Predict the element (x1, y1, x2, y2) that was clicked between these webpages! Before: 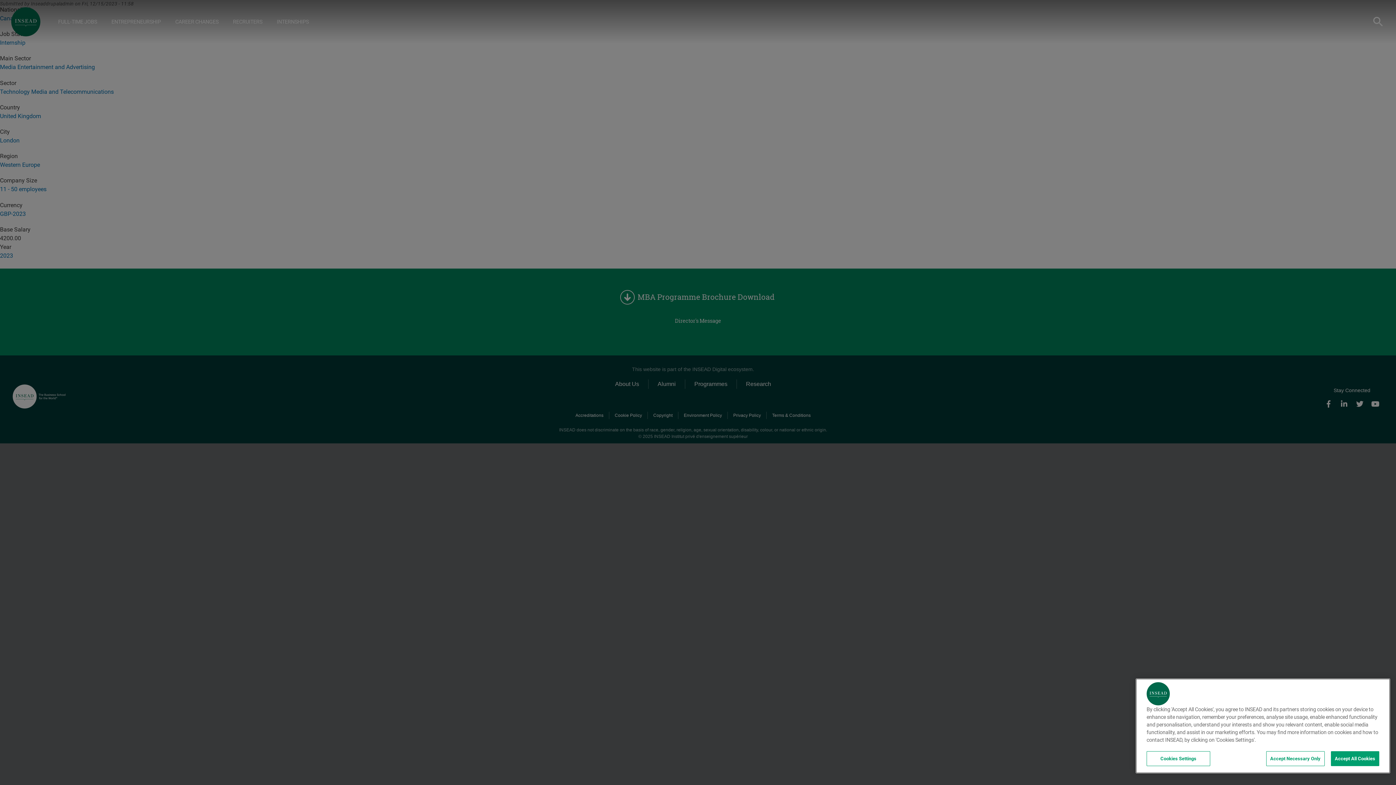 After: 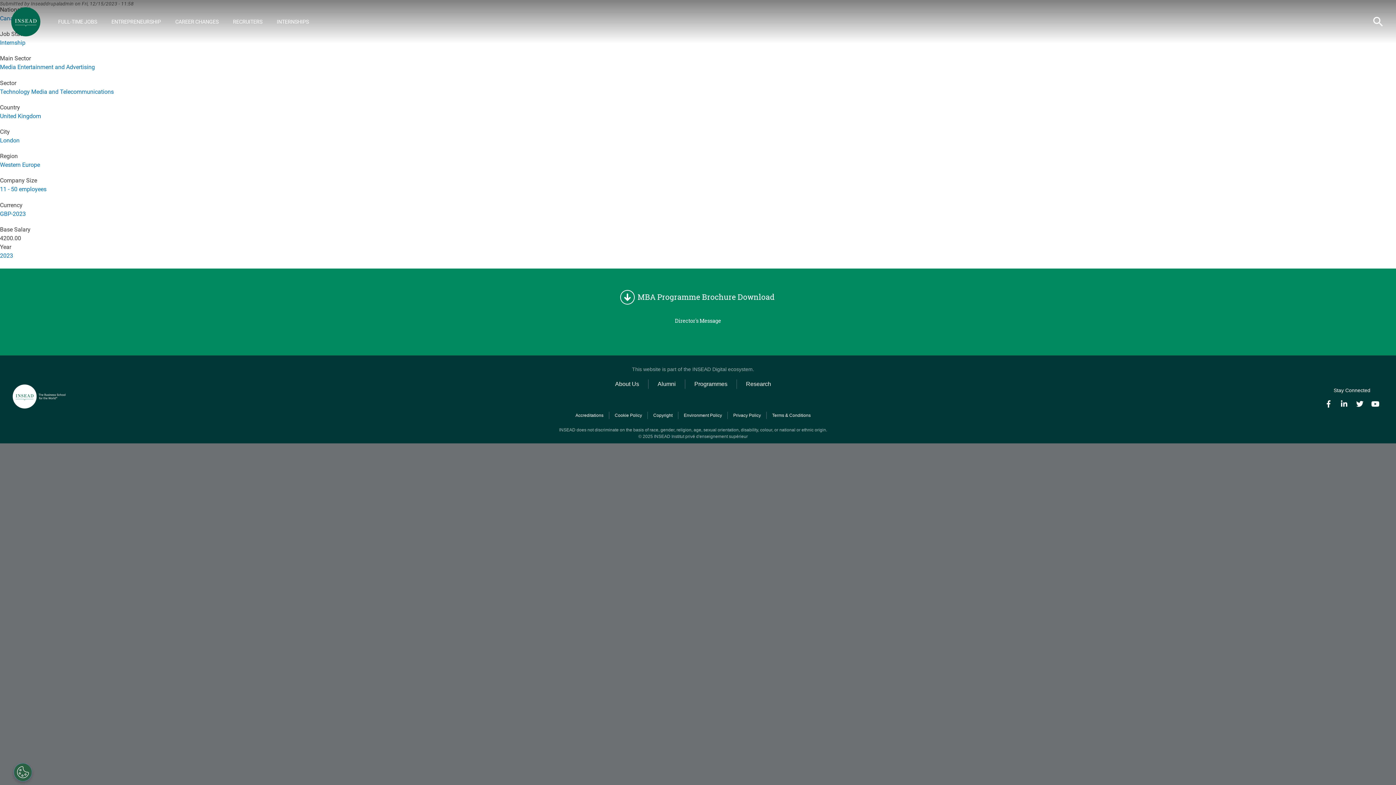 Action: bbox: (1331, 751, 1379, 766) label: Accept All Cookies